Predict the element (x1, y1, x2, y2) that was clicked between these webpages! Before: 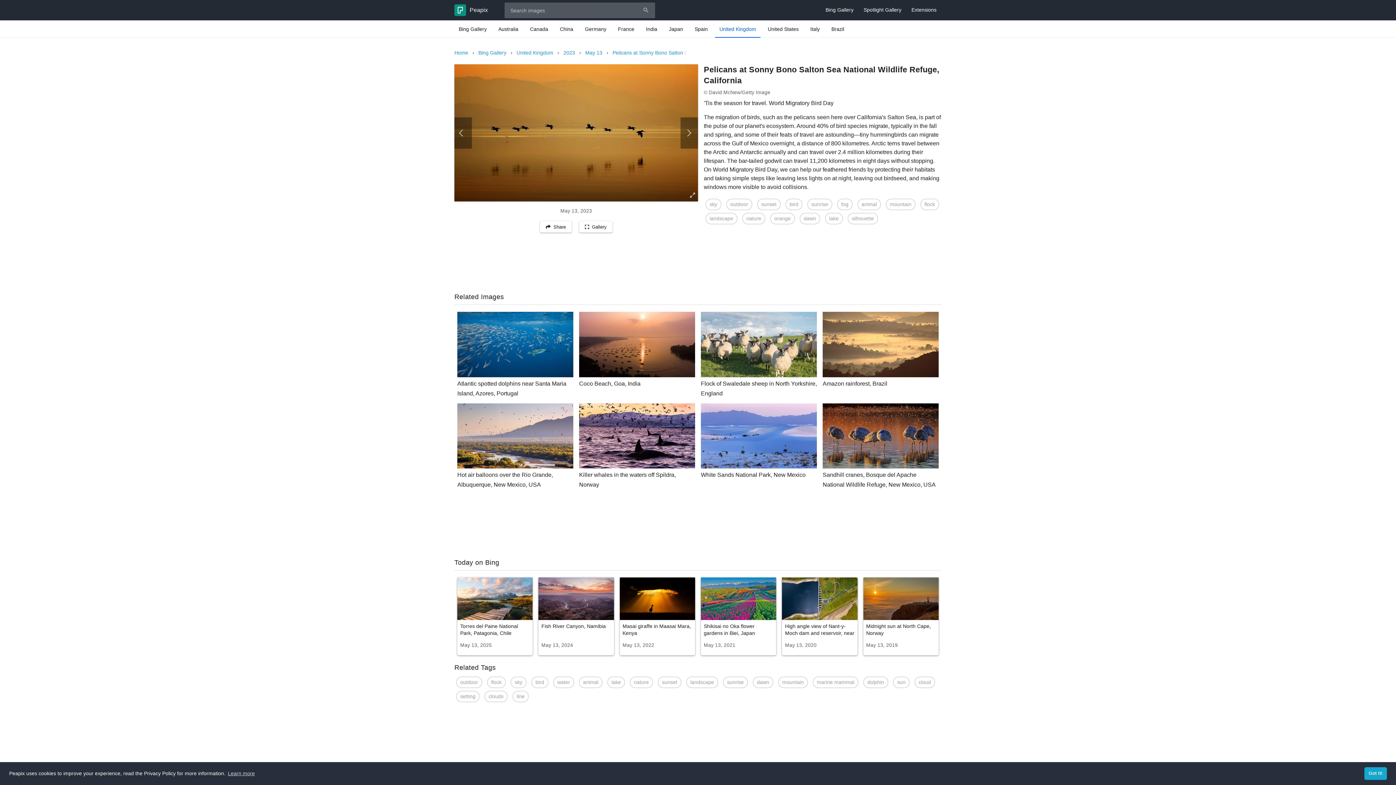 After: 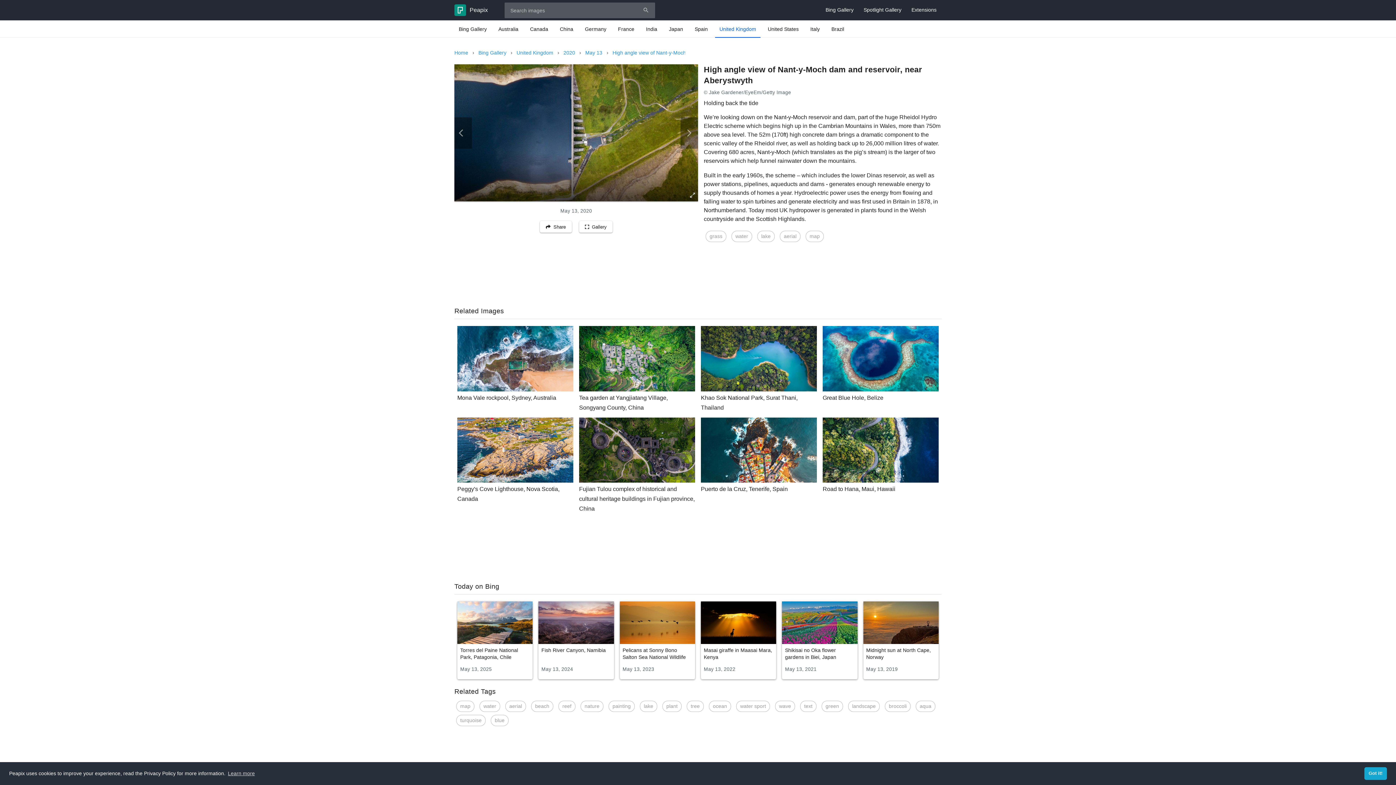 Action: bbox: (782, 577, 857, 640) label: High angle view of Nant-y-Moch dam and reservoir, near Aberystwyth